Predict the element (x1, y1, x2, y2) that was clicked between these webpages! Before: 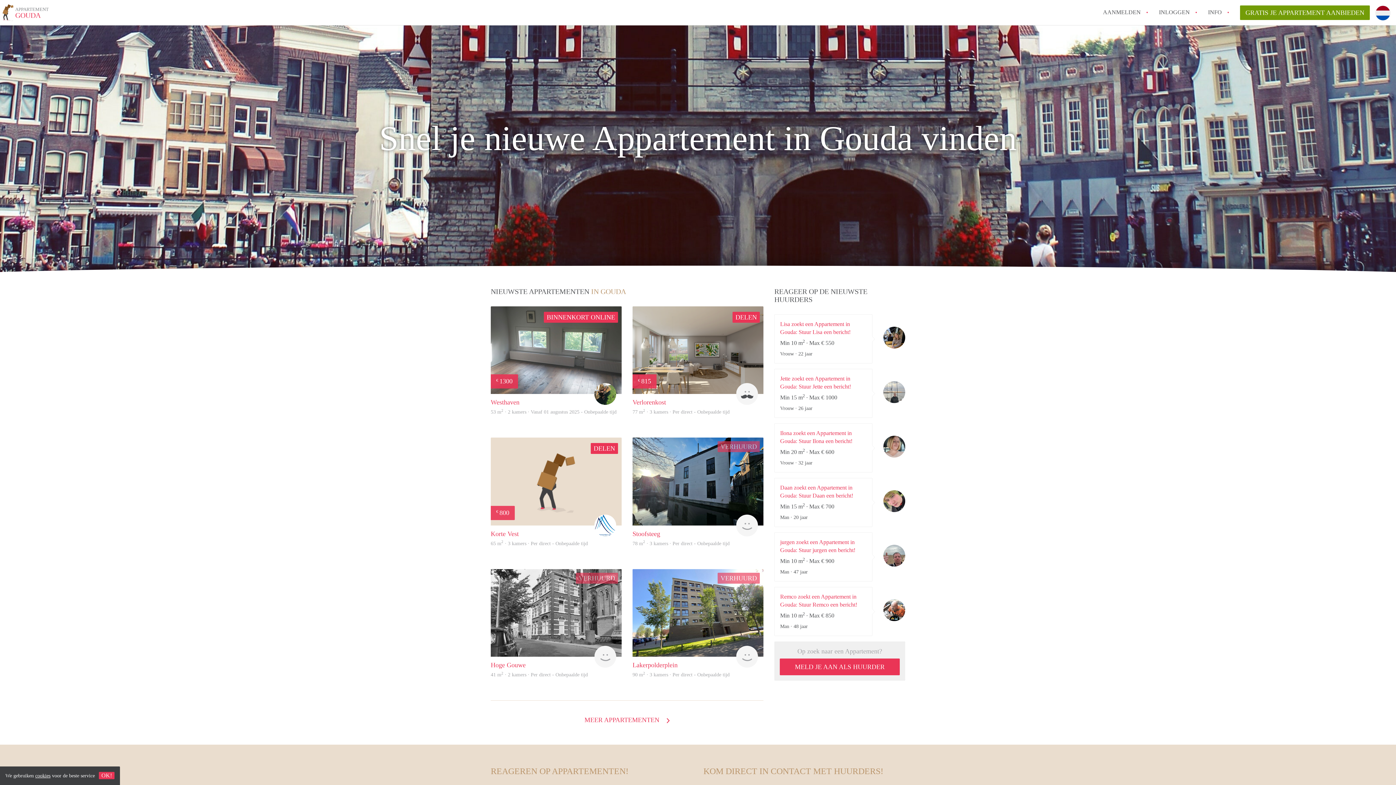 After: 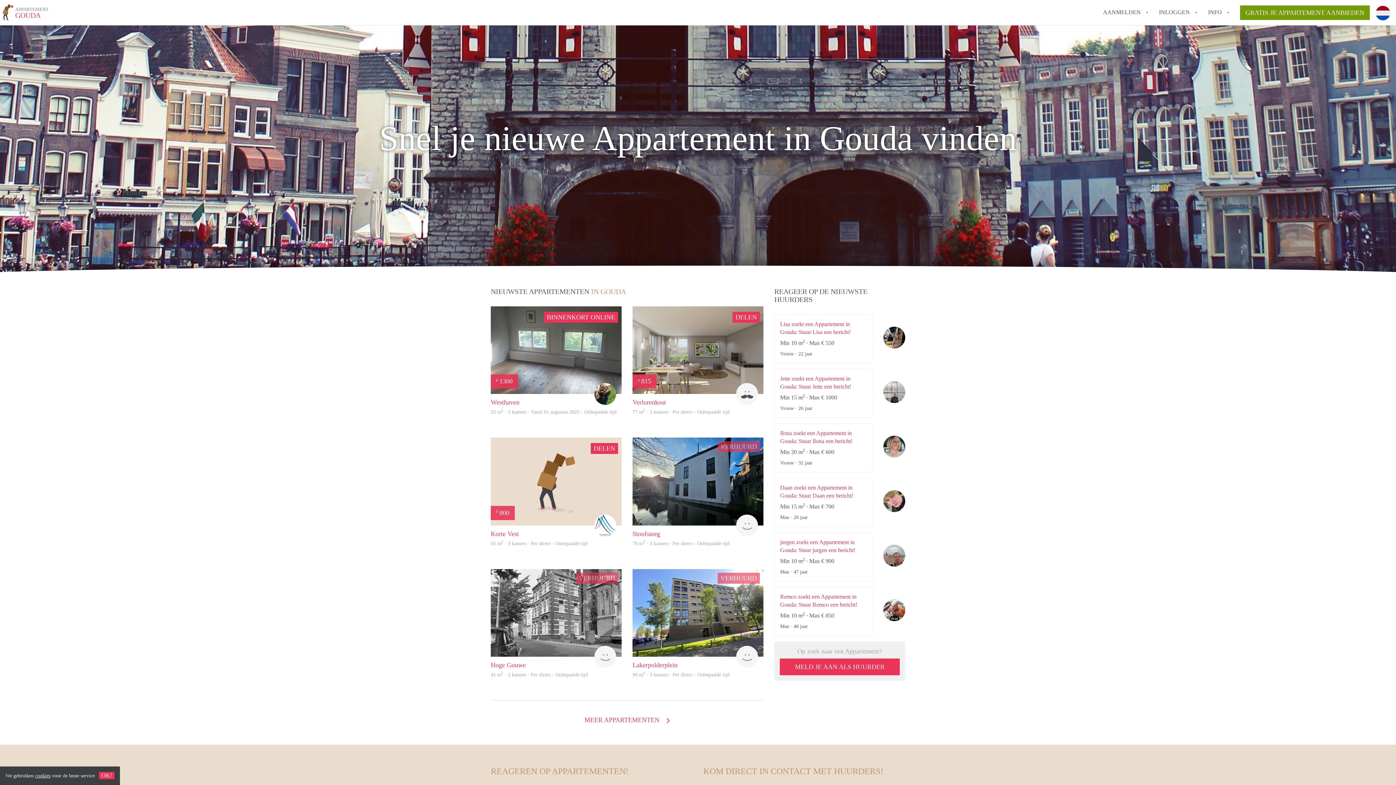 Action: label: APPARTEMENT
GOUDA bbox: (2, 5, 48, 22)